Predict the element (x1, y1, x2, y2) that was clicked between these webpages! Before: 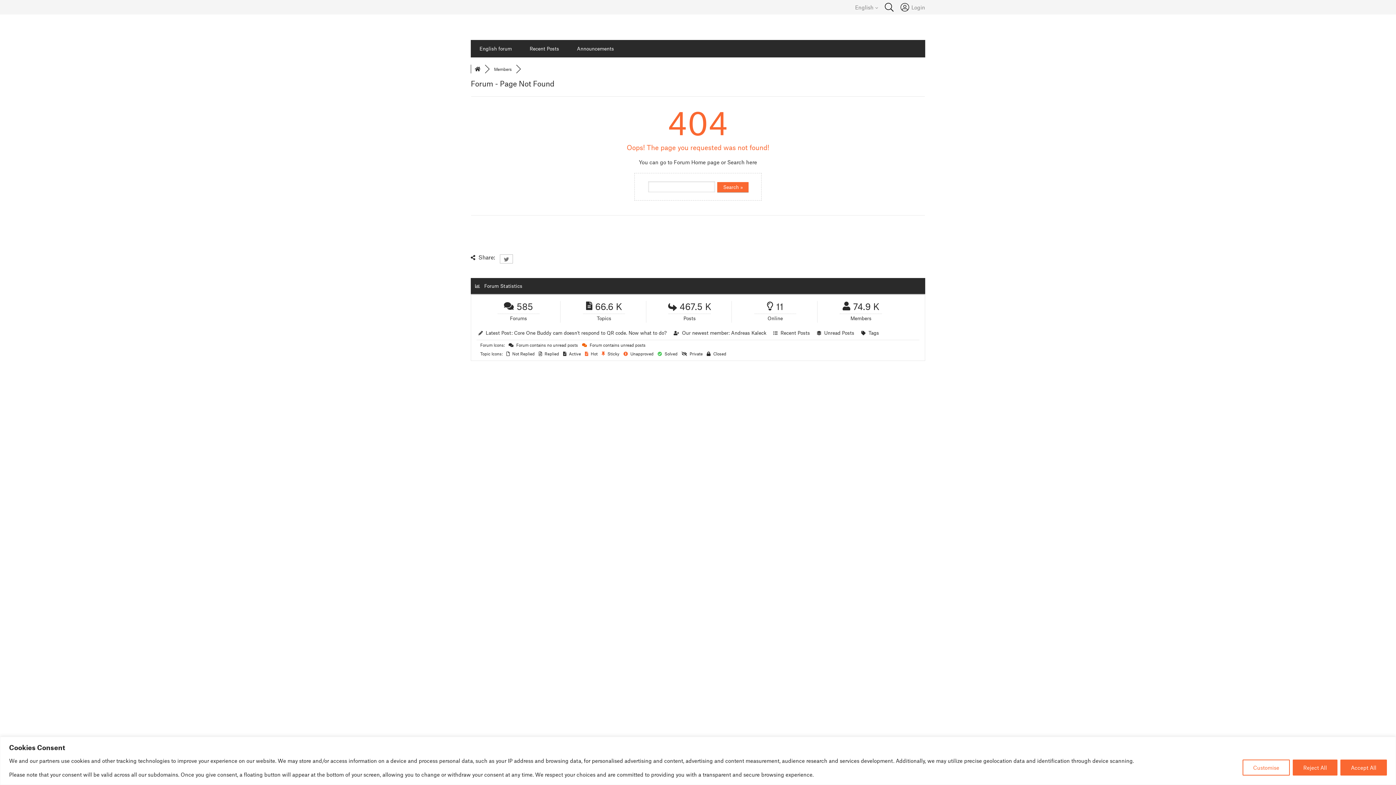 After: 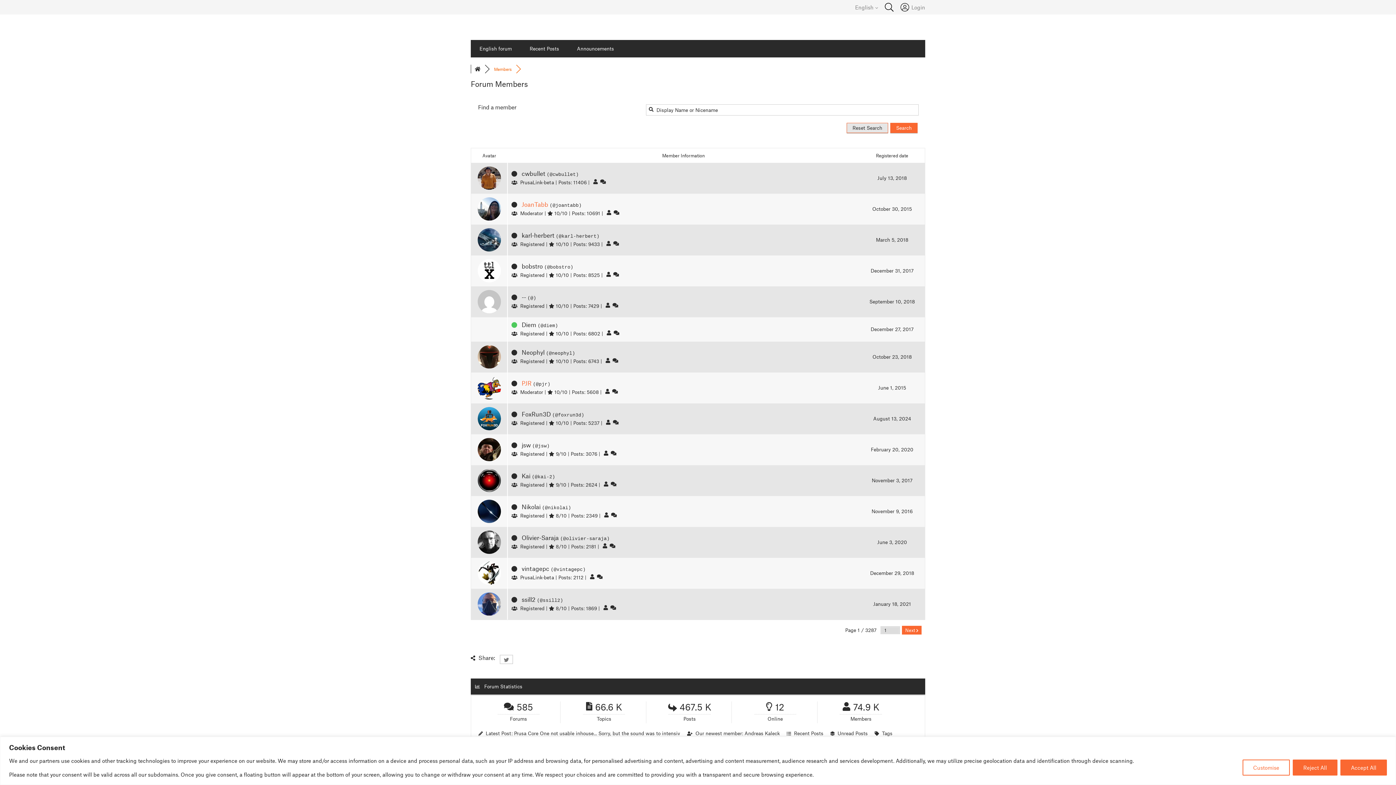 Action: bbox: (494, 66, 512, 71) label: Members